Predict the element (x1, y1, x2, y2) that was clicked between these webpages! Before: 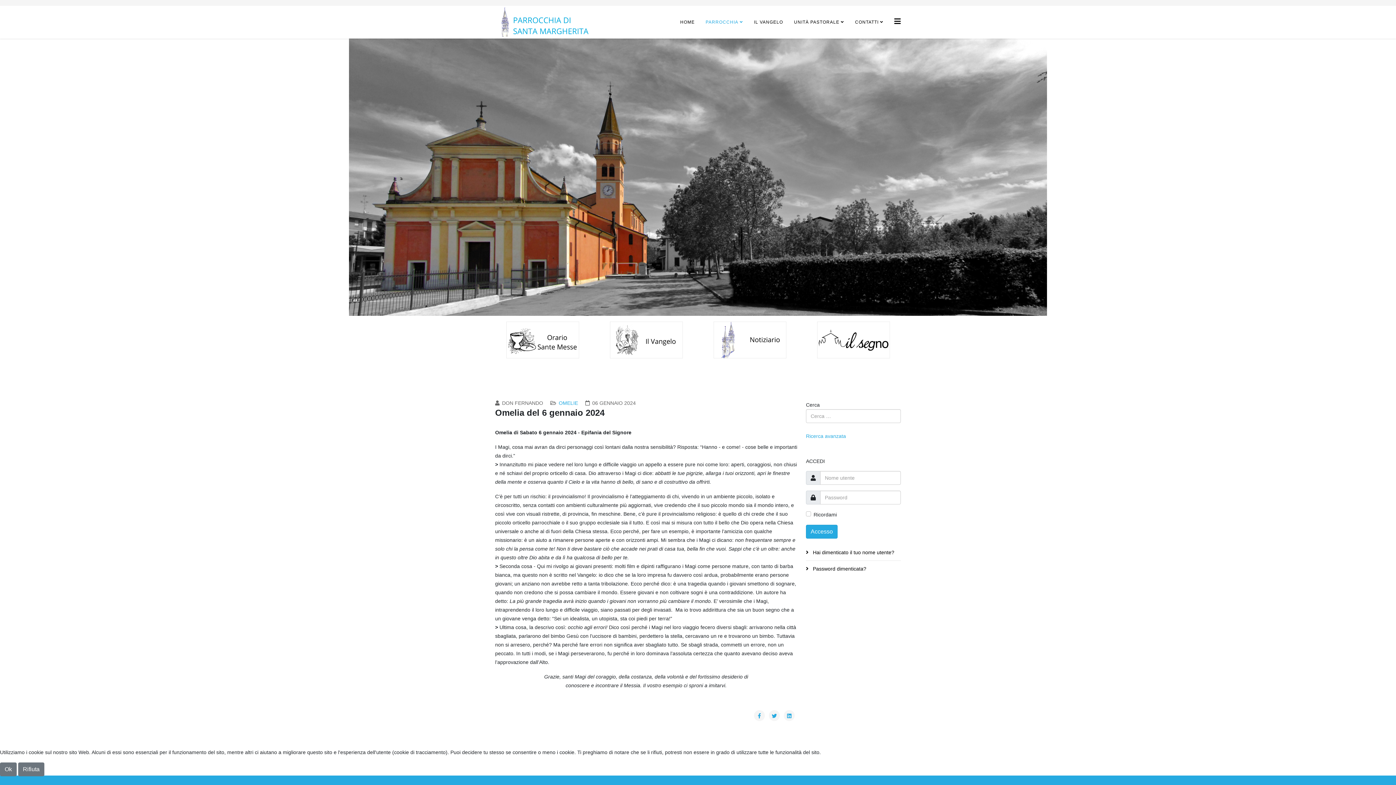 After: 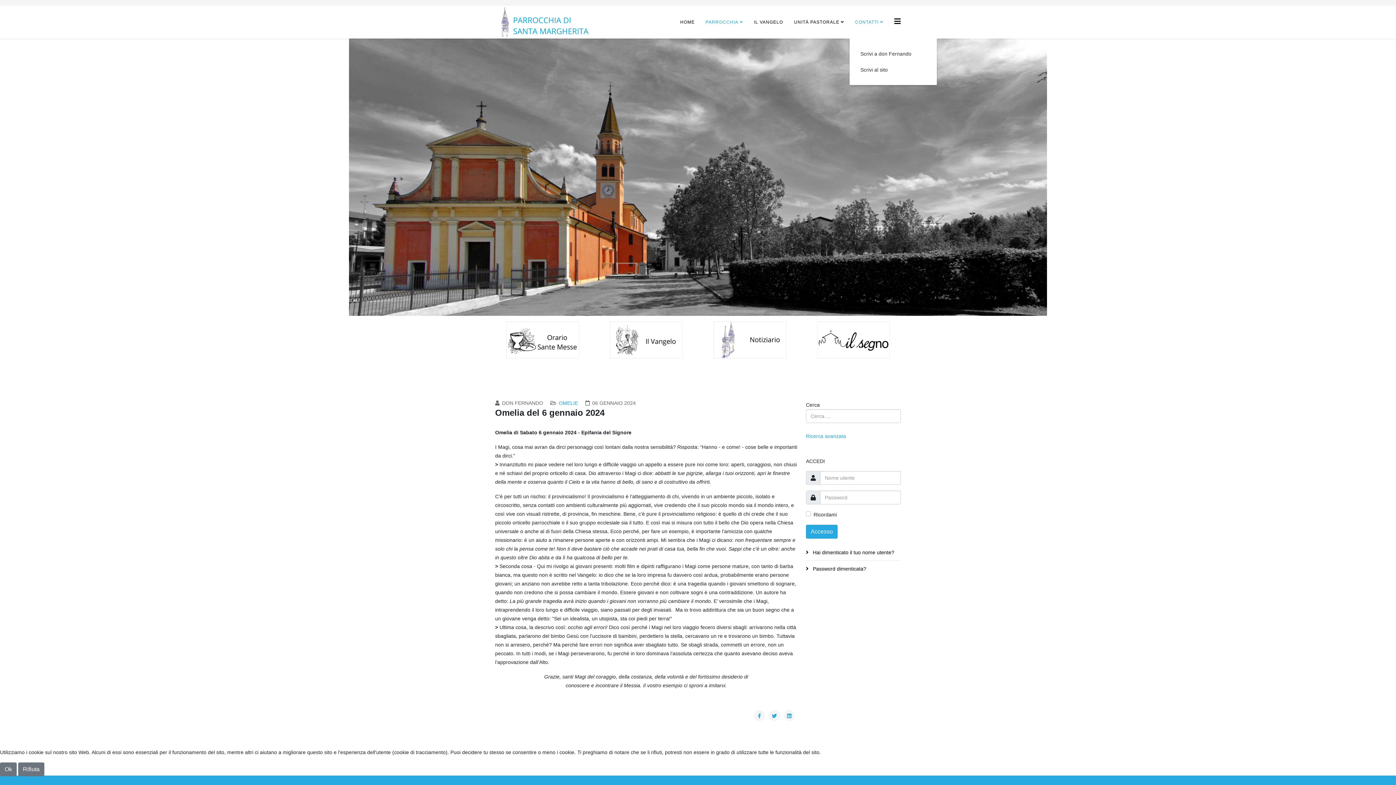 Action: label: CONTATTI bbox: (849, 5, 889, 38)